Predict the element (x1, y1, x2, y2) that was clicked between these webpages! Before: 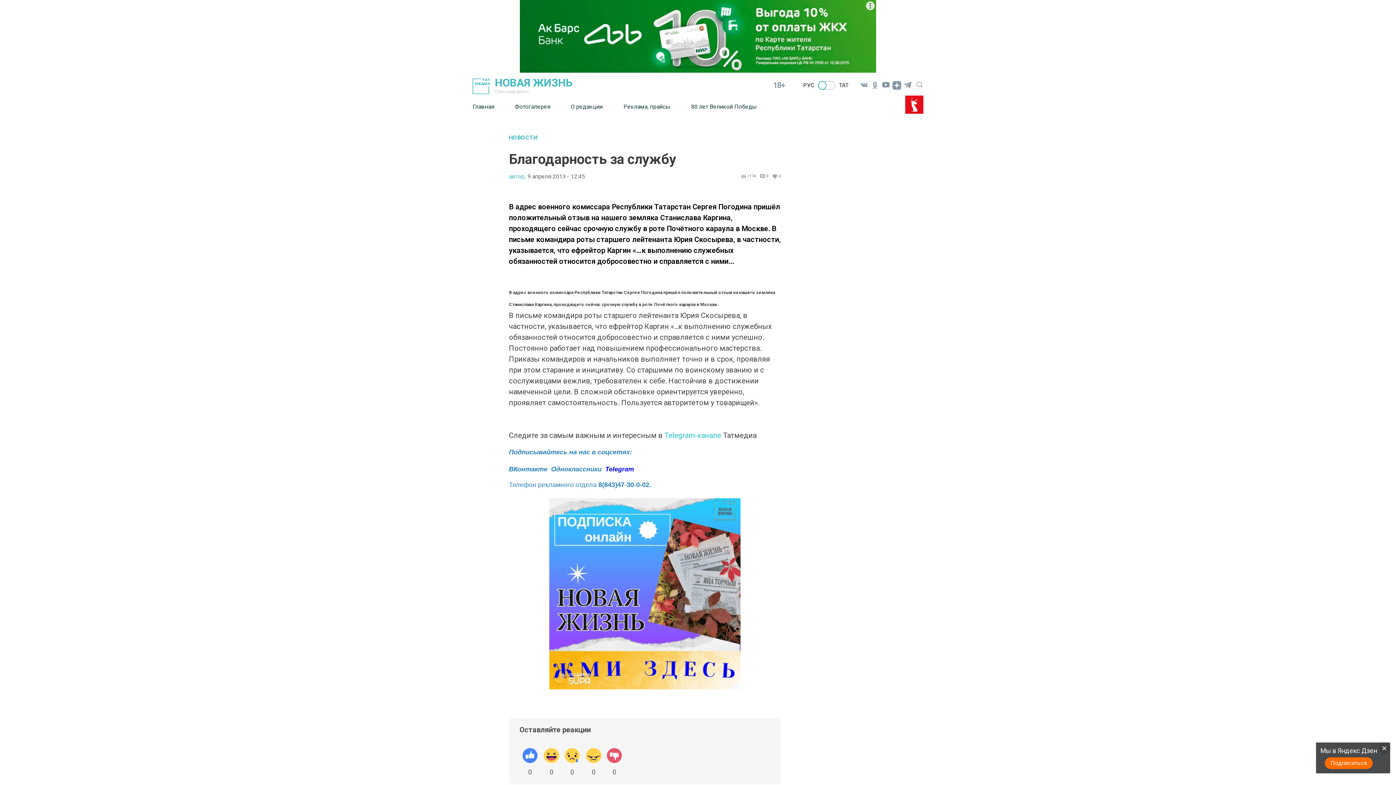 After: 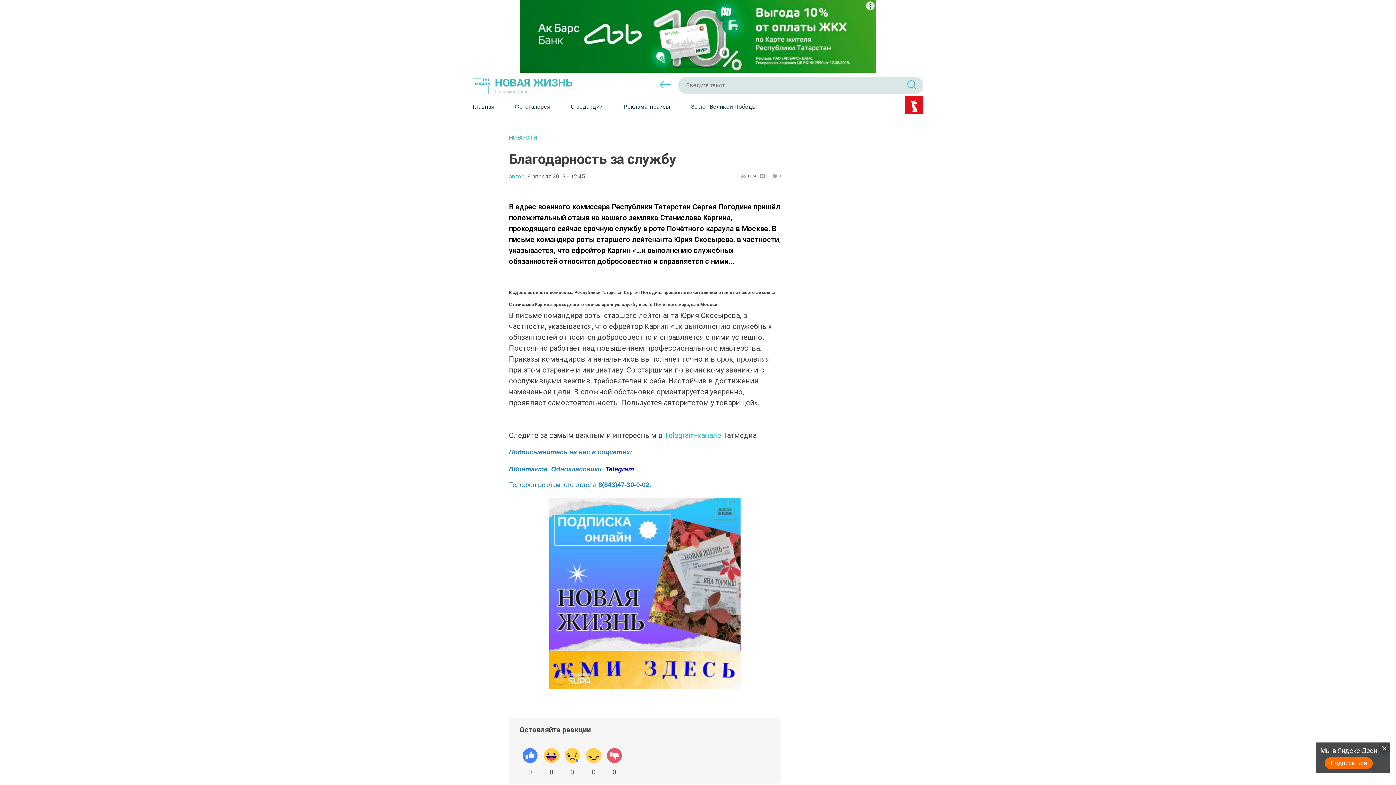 Action: bbox: (916, 79, 923, 87)